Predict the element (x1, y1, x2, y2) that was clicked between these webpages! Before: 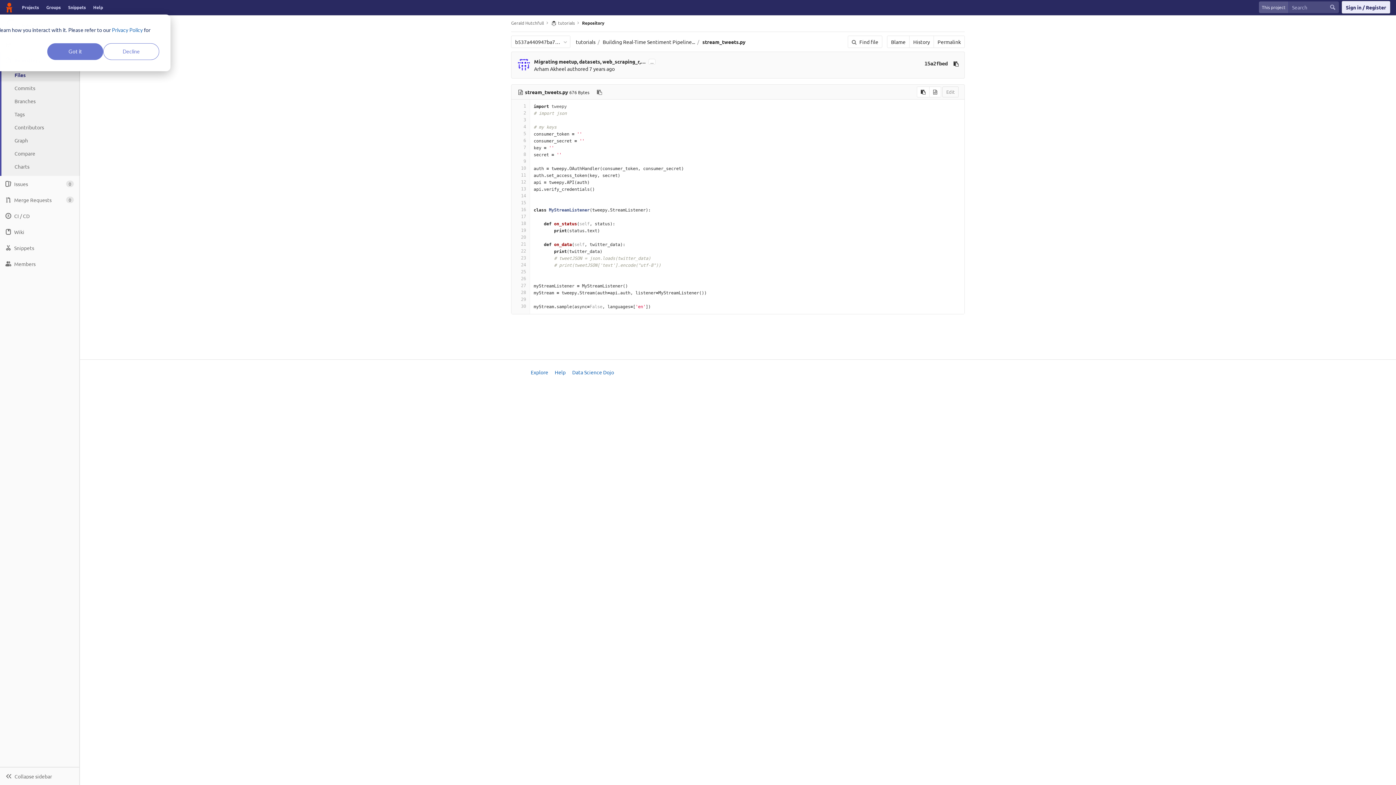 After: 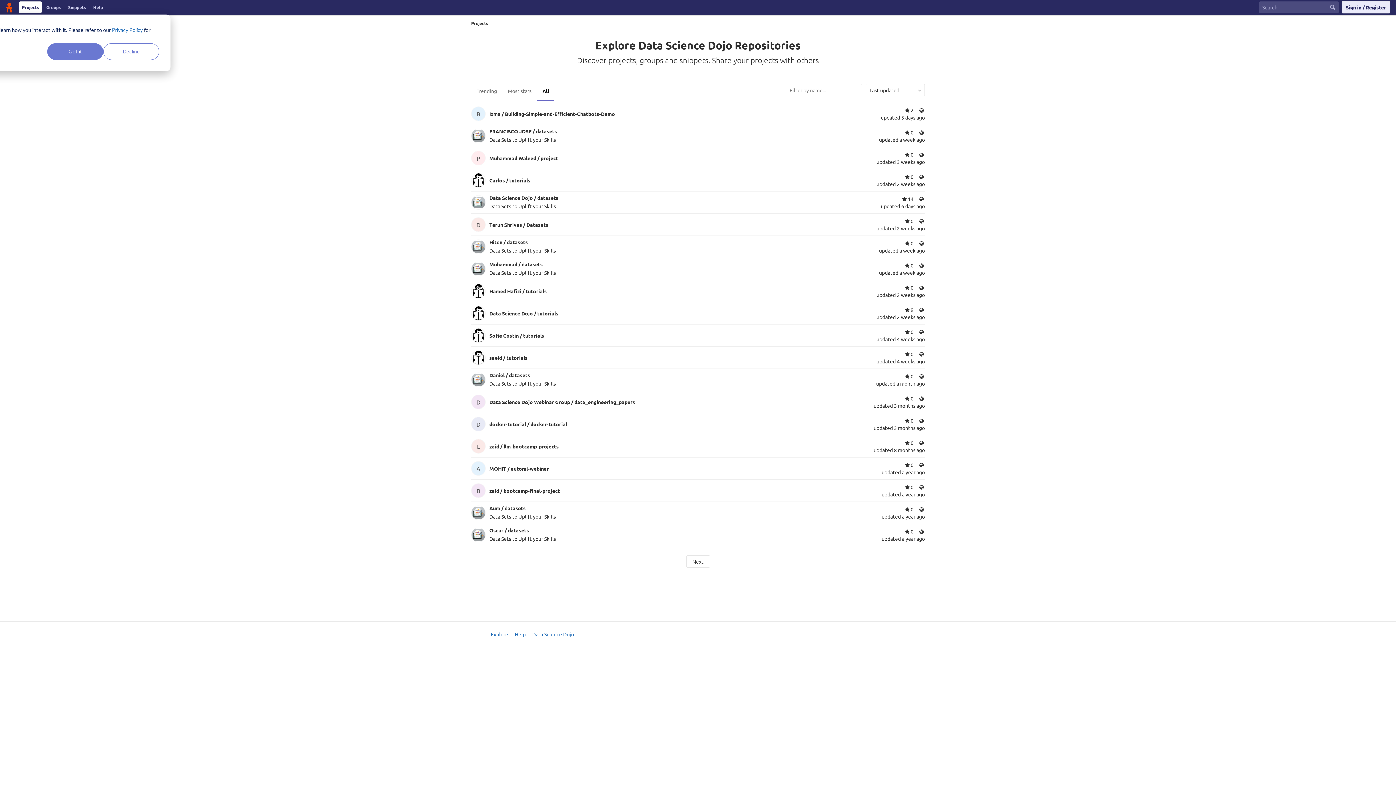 Action: label: Projects bbox: (19, 1, 41, 13)